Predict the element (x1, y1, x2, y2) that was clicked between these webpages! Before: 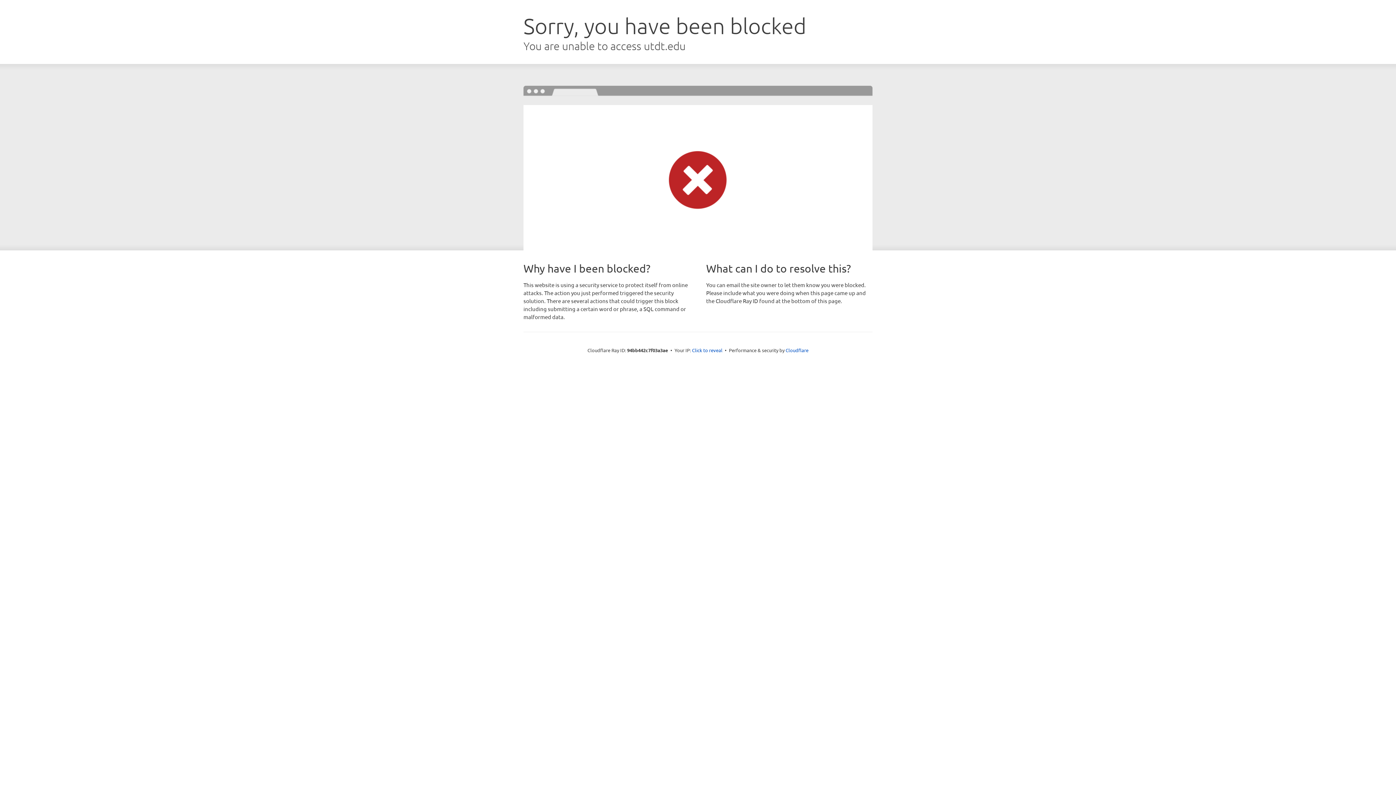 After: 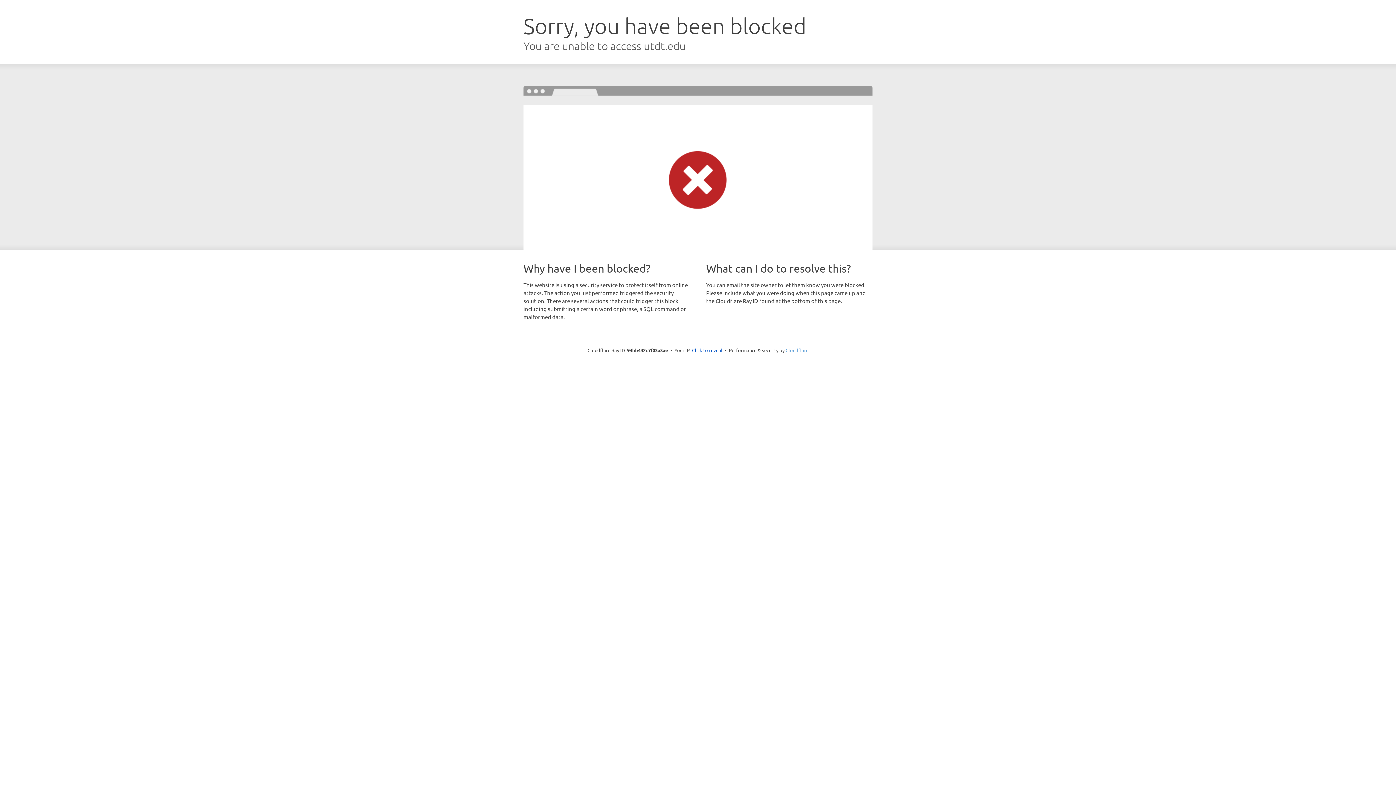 Action: bbox: (785, 347, 808, 353) label: Cloudflare